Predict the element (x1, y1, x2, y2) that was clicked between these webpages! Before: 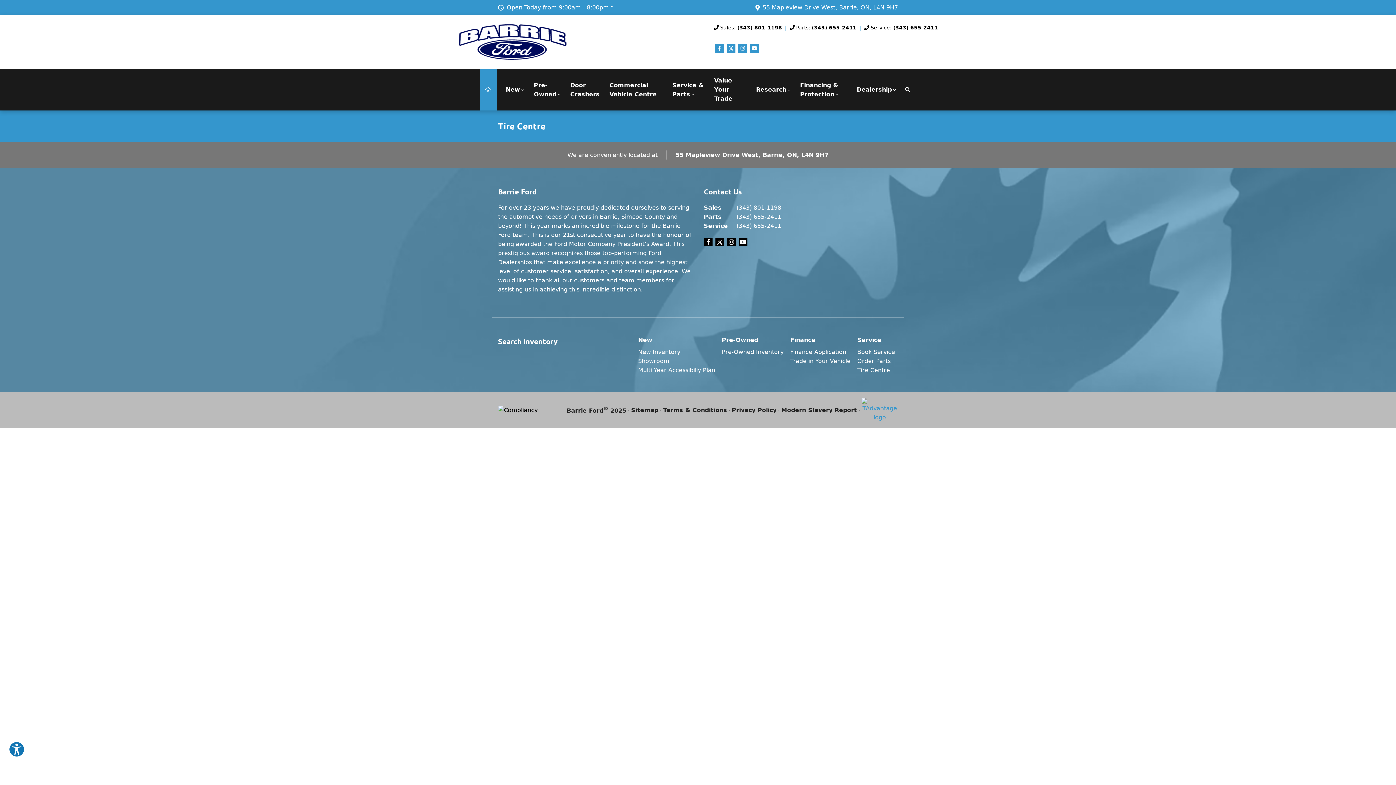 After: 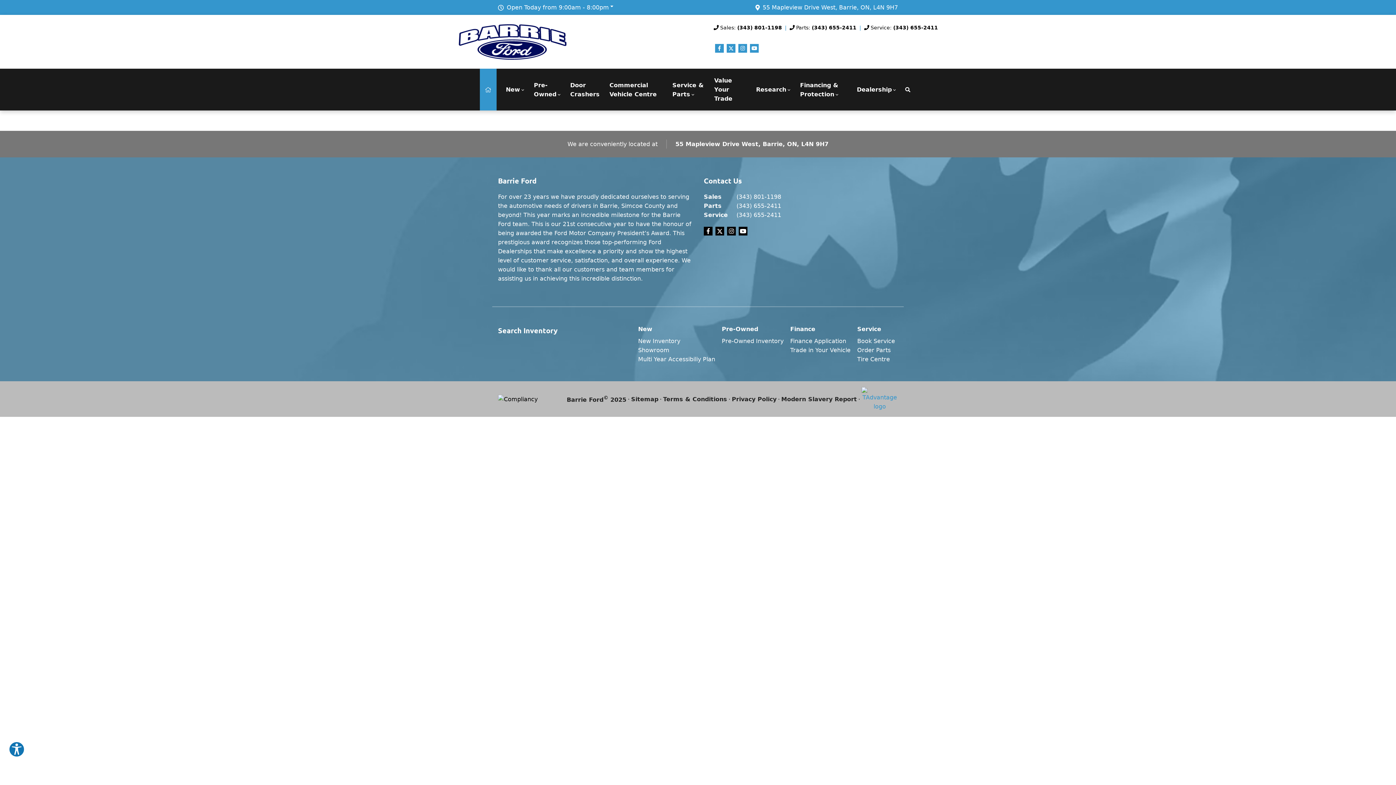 Action: bbox: (638, 348, 680, 355) label: New Inventory